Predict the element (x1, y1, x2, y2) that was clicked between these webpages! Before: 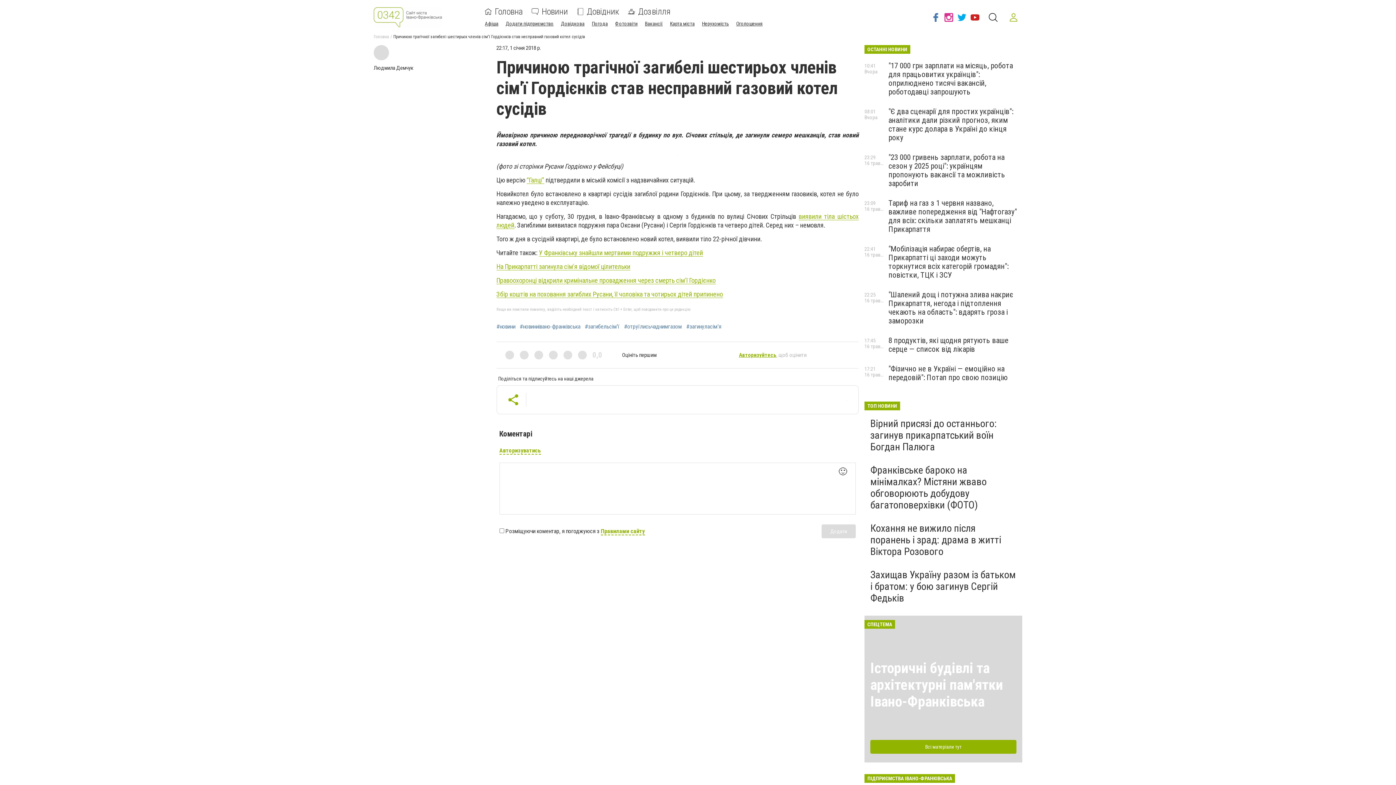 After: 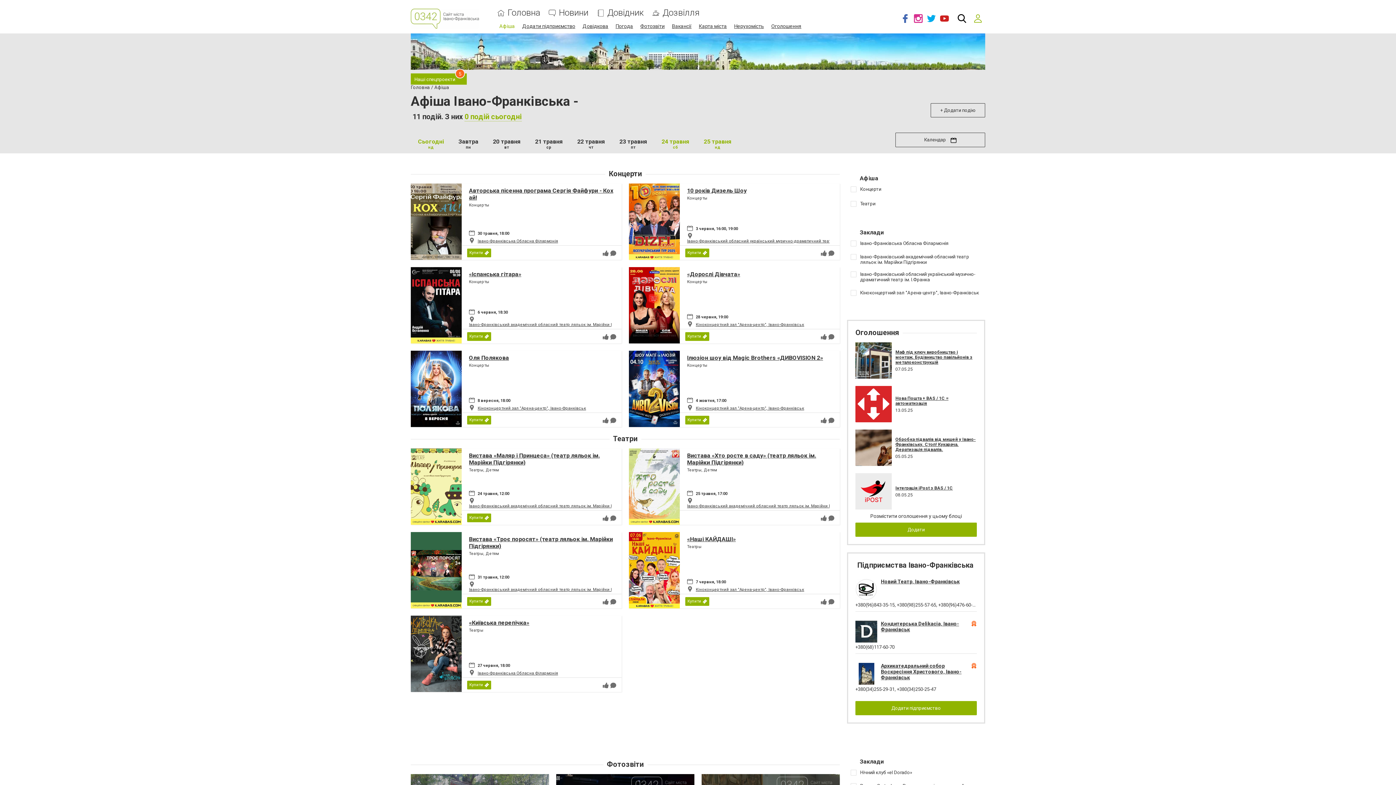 Action: bbox: (485, 20, 498, 26) label: Афіша